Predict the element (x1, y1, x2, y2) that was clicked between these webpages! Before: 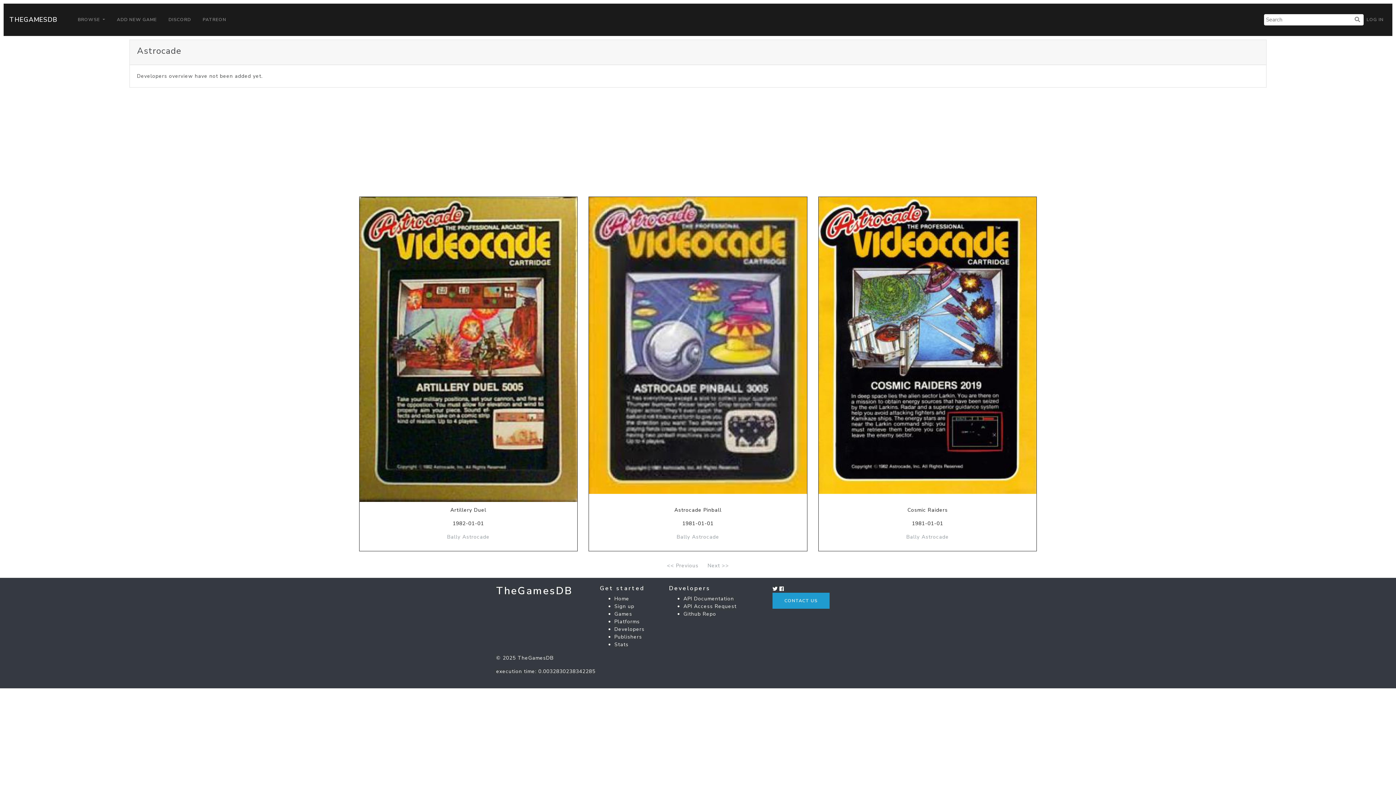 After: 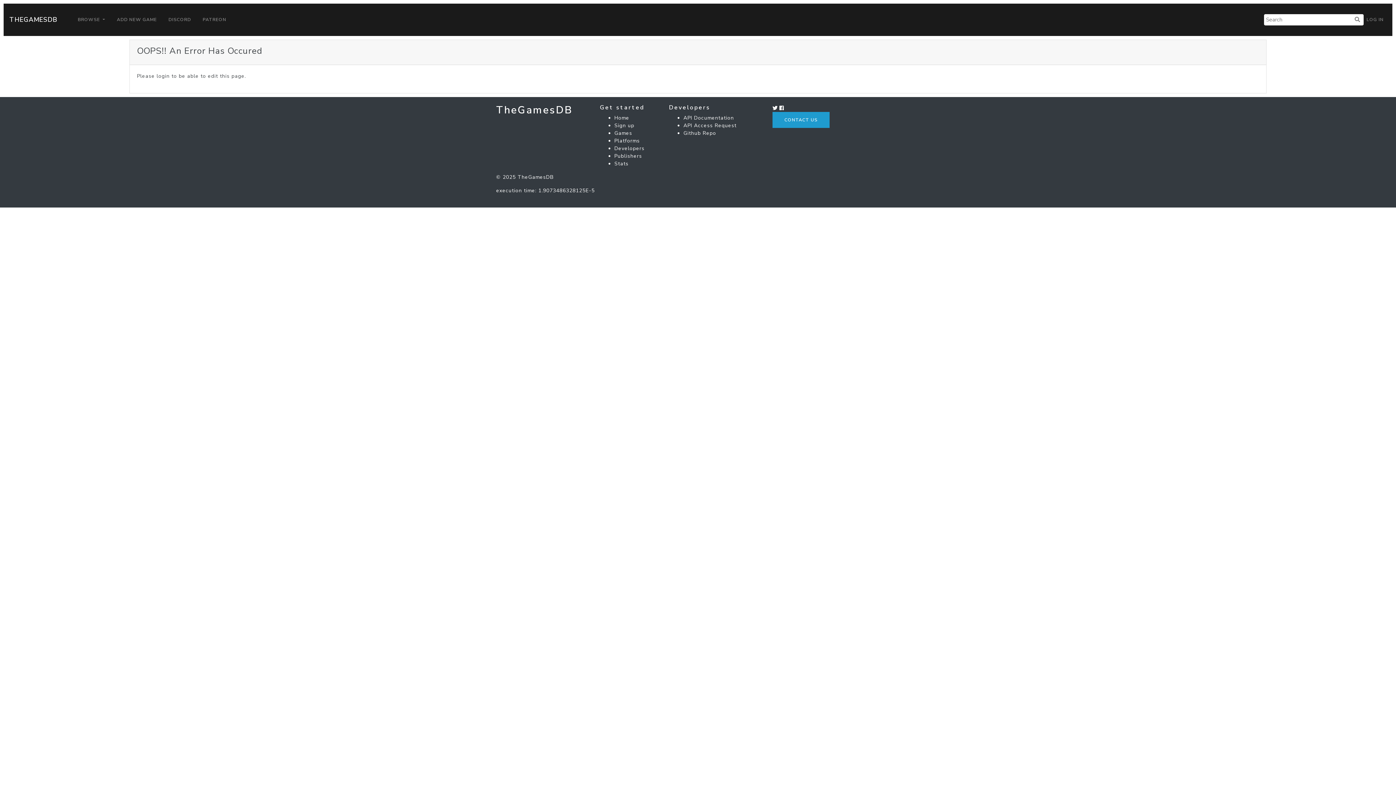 Action: label: ADD NEW GAME bbox: (113, 12, 159, 27)